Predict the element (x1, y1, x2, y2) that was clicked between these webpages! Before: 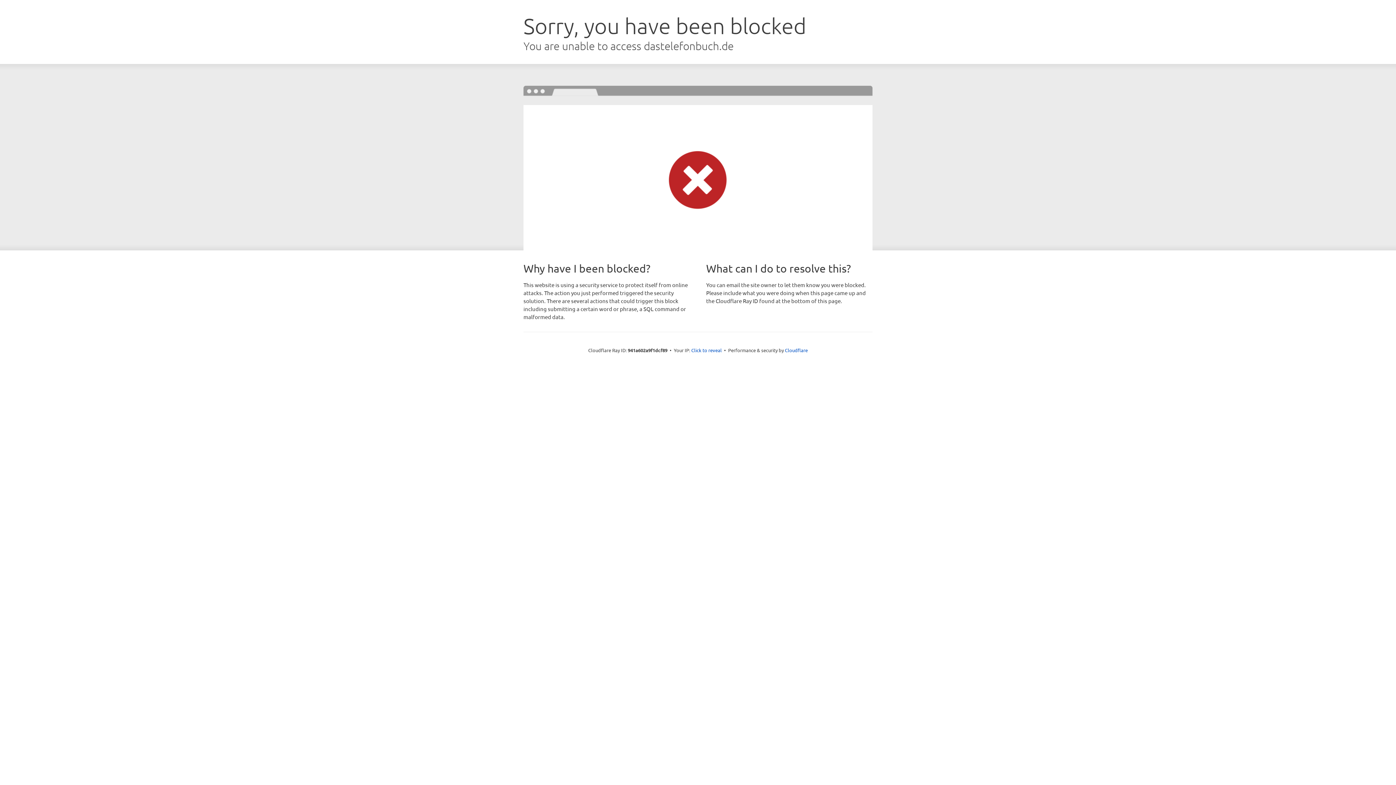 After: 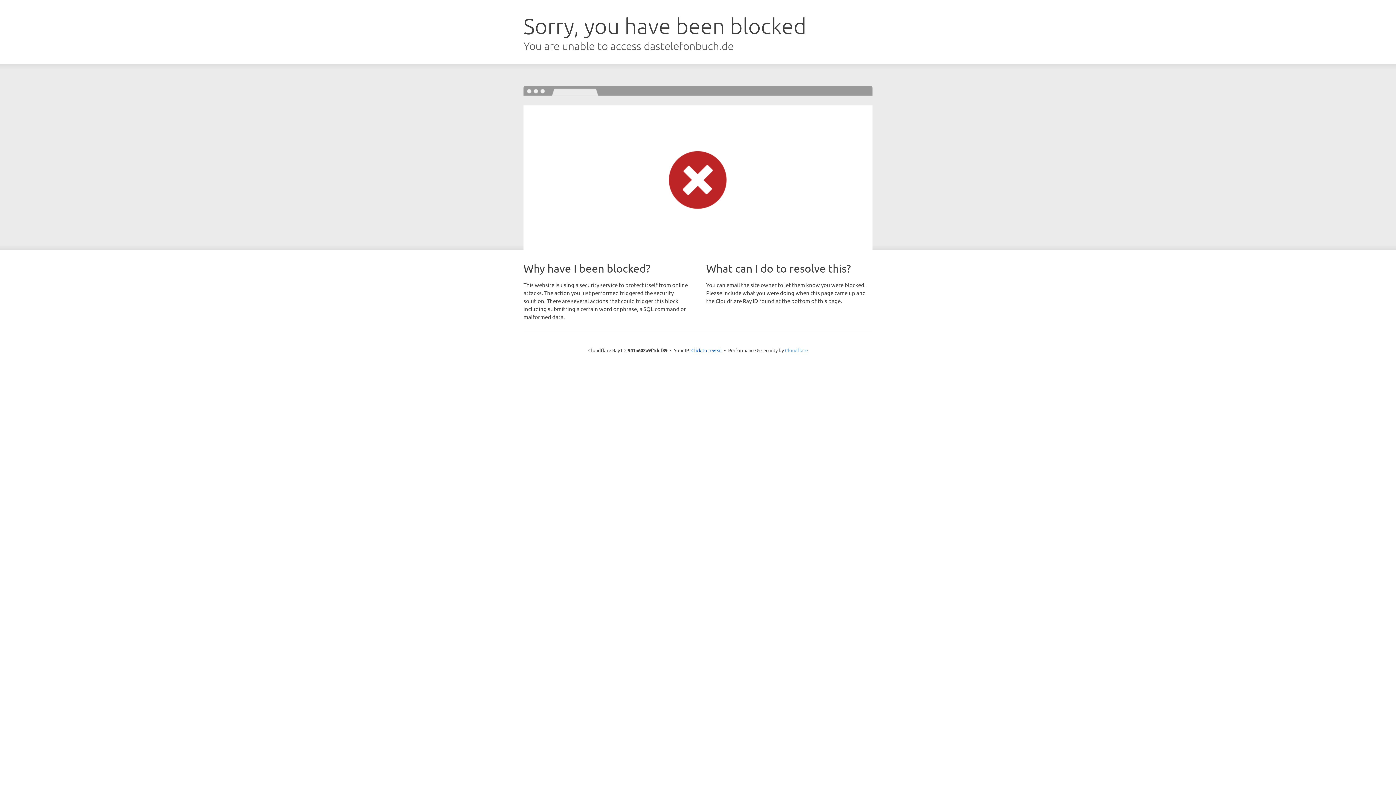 Action: label: Cloudflare bbox: (785, 347, 808, 353)